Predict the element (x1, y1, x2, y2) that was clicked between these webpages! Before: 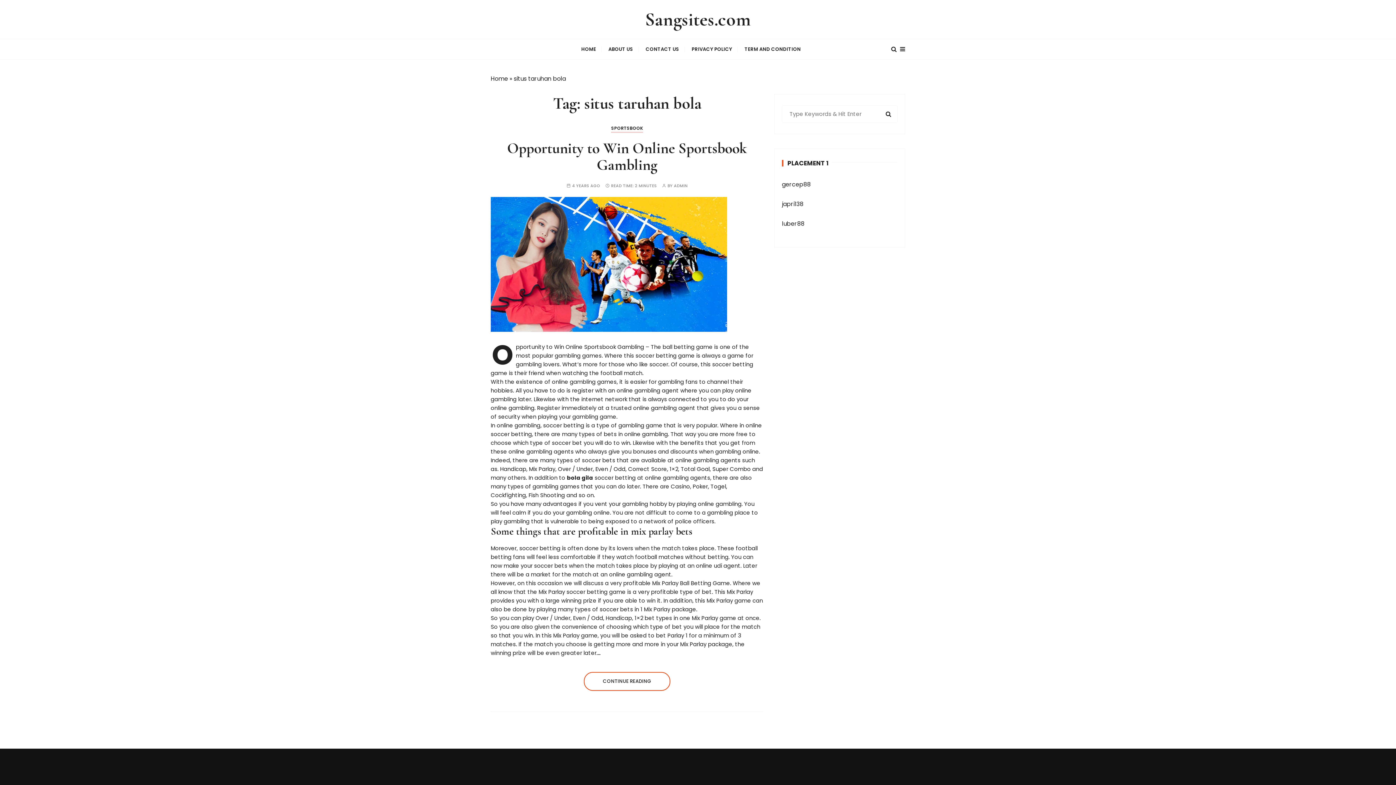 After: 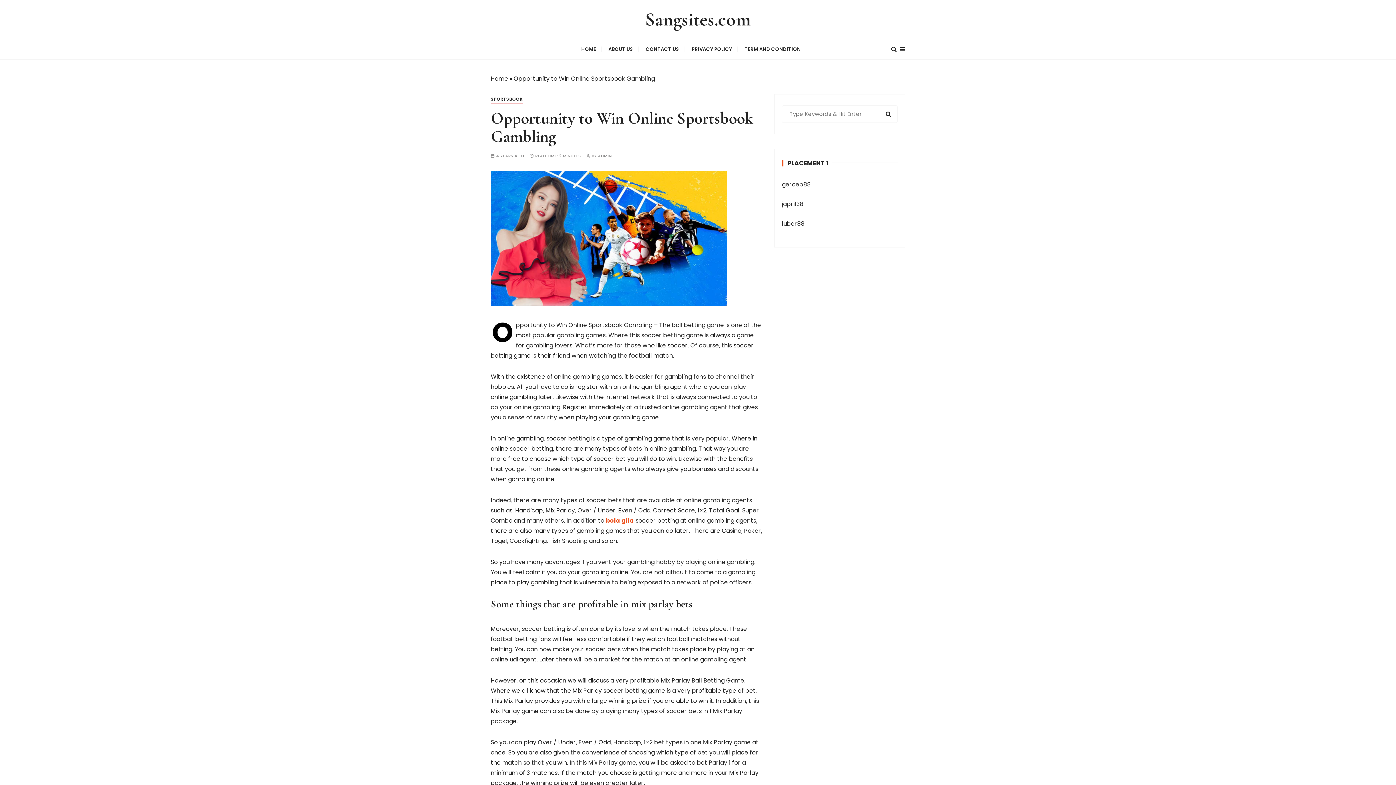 Action: bbox: (490, 259, 727, 268)